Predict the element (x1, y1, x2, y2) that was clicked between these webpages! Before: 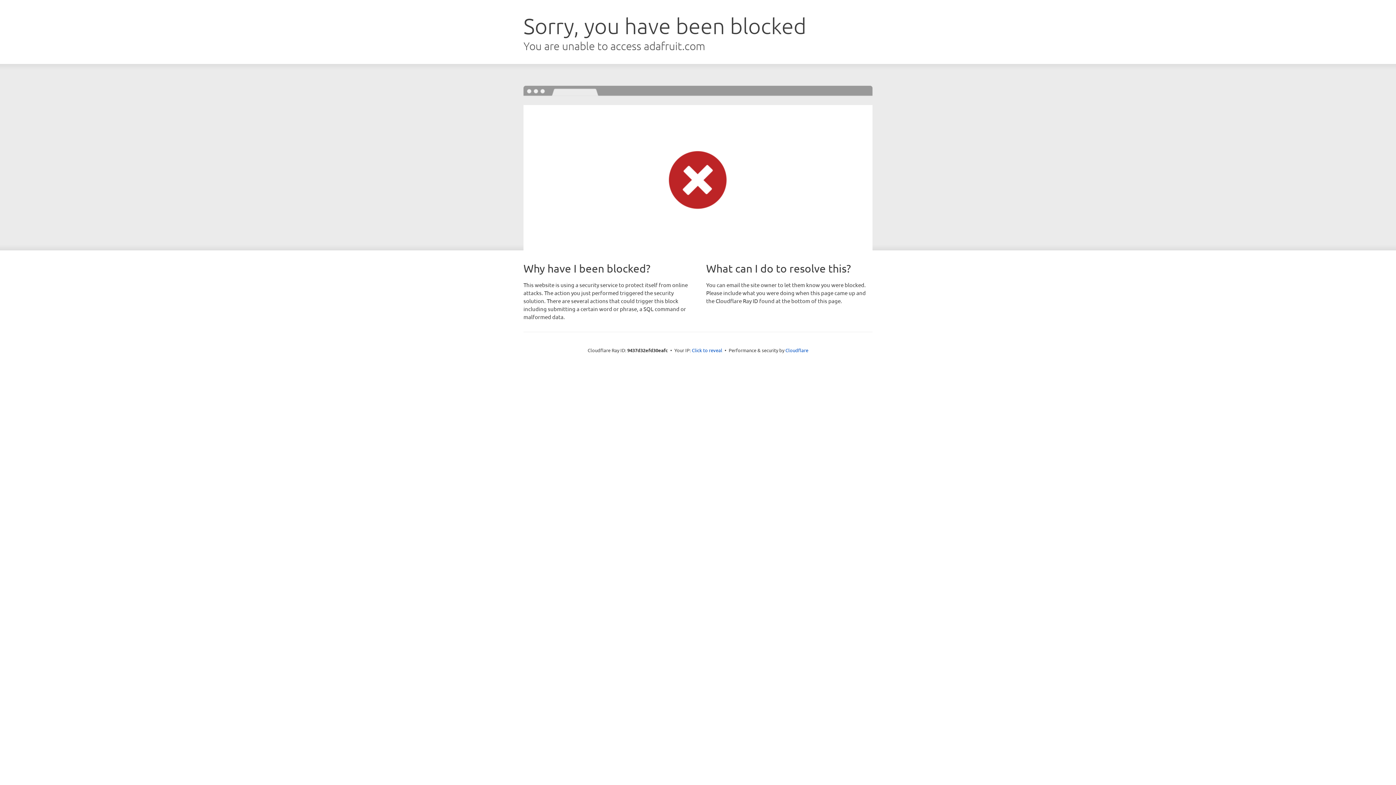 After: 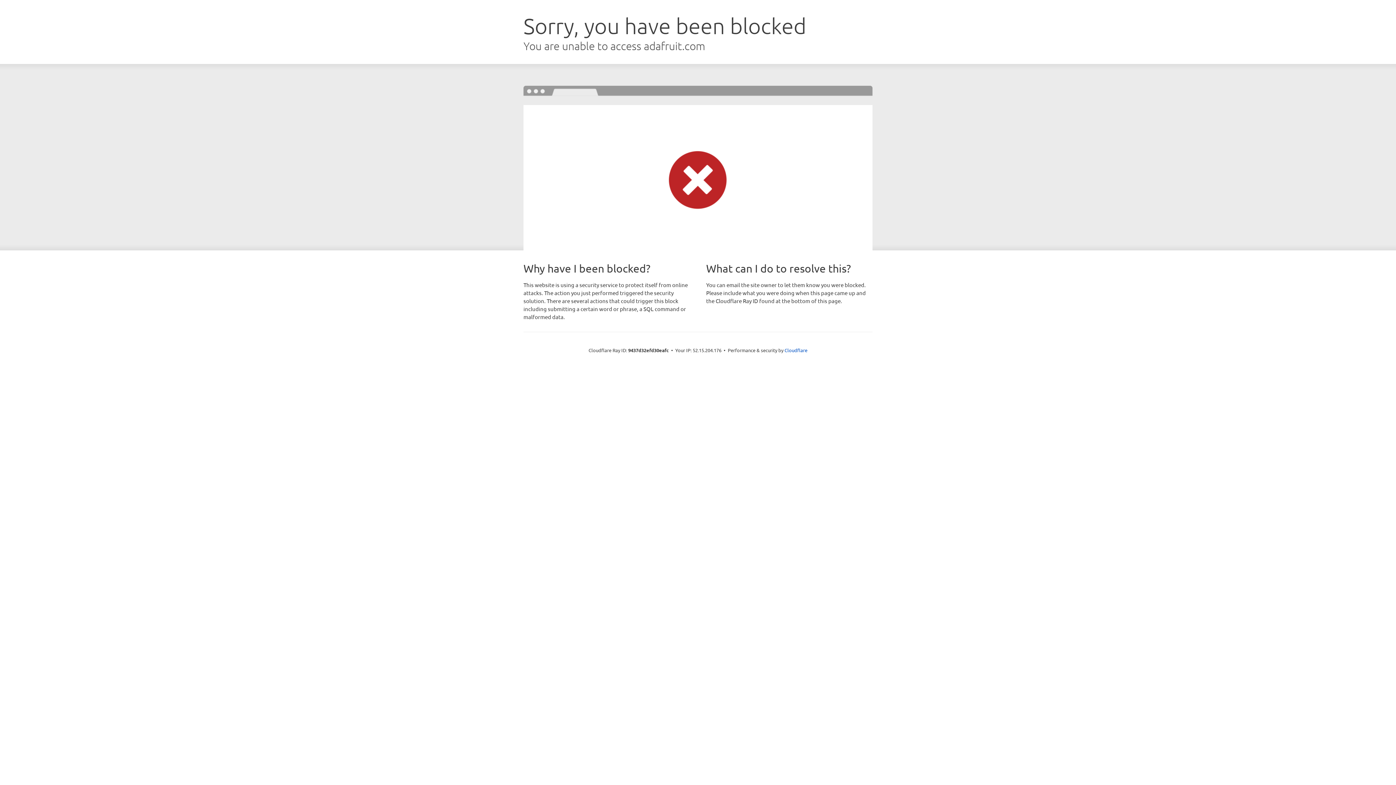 Action: bbox: (692, 346, 722, 353) label: Click to reveal